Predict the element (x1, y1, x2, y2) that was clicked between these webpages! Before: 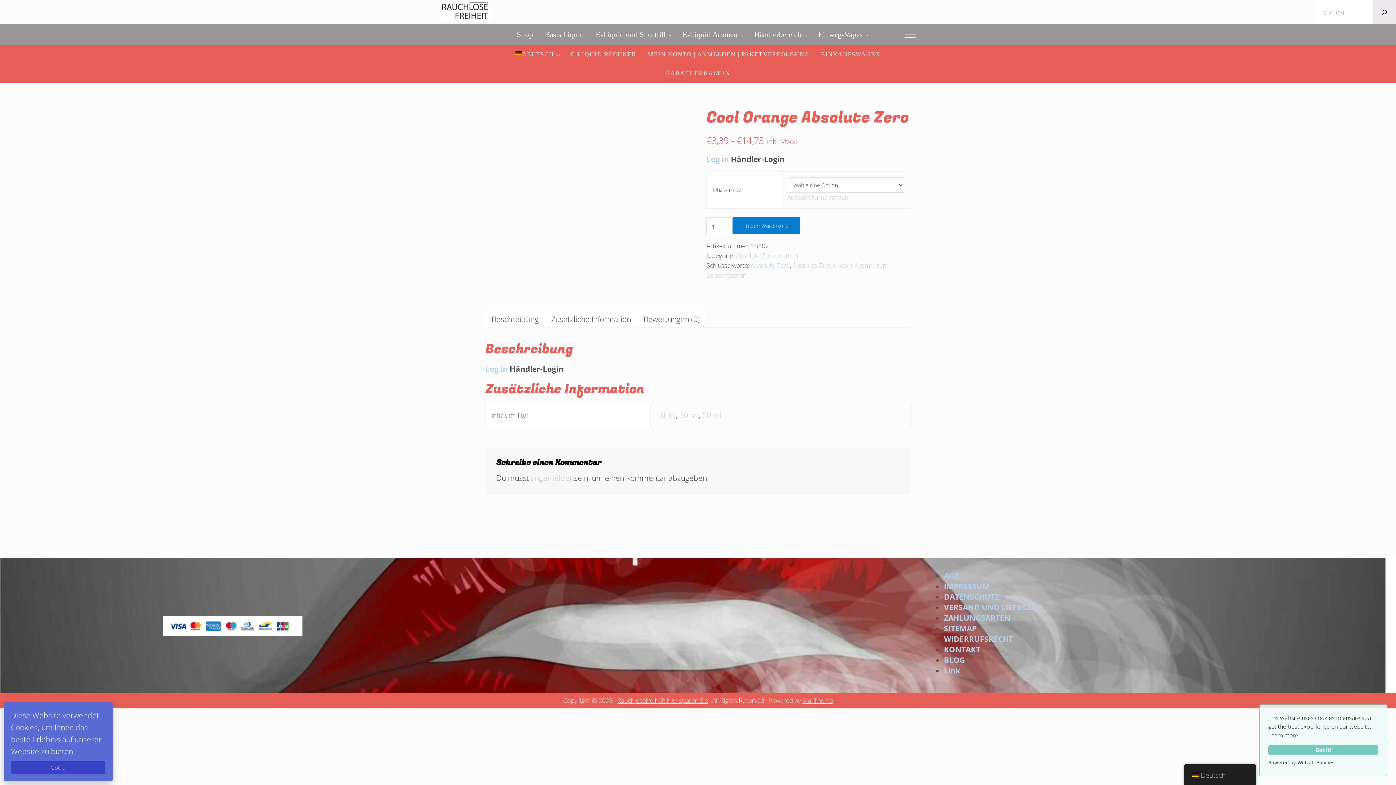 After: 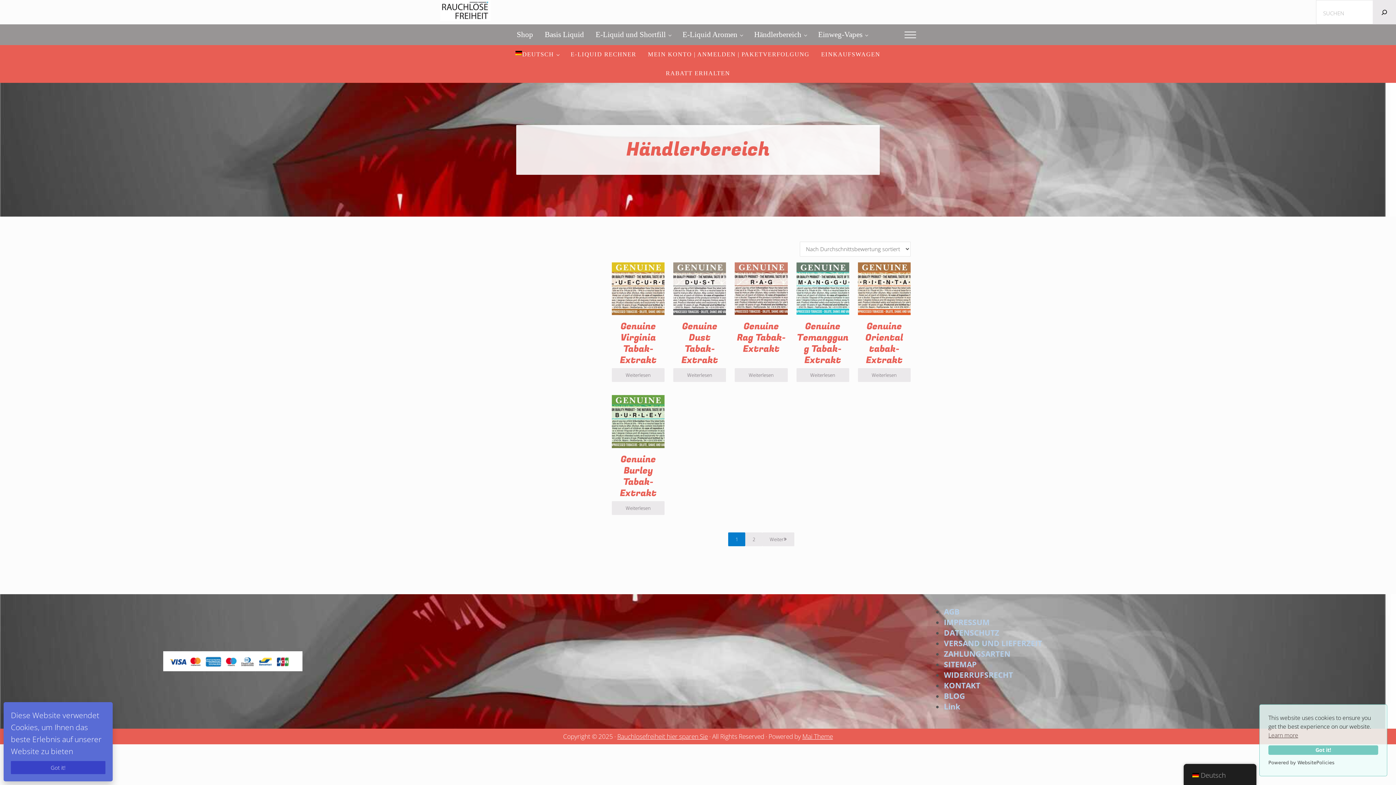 Action: label: Händlerbereich bbox: (748, 24, 812, 45)